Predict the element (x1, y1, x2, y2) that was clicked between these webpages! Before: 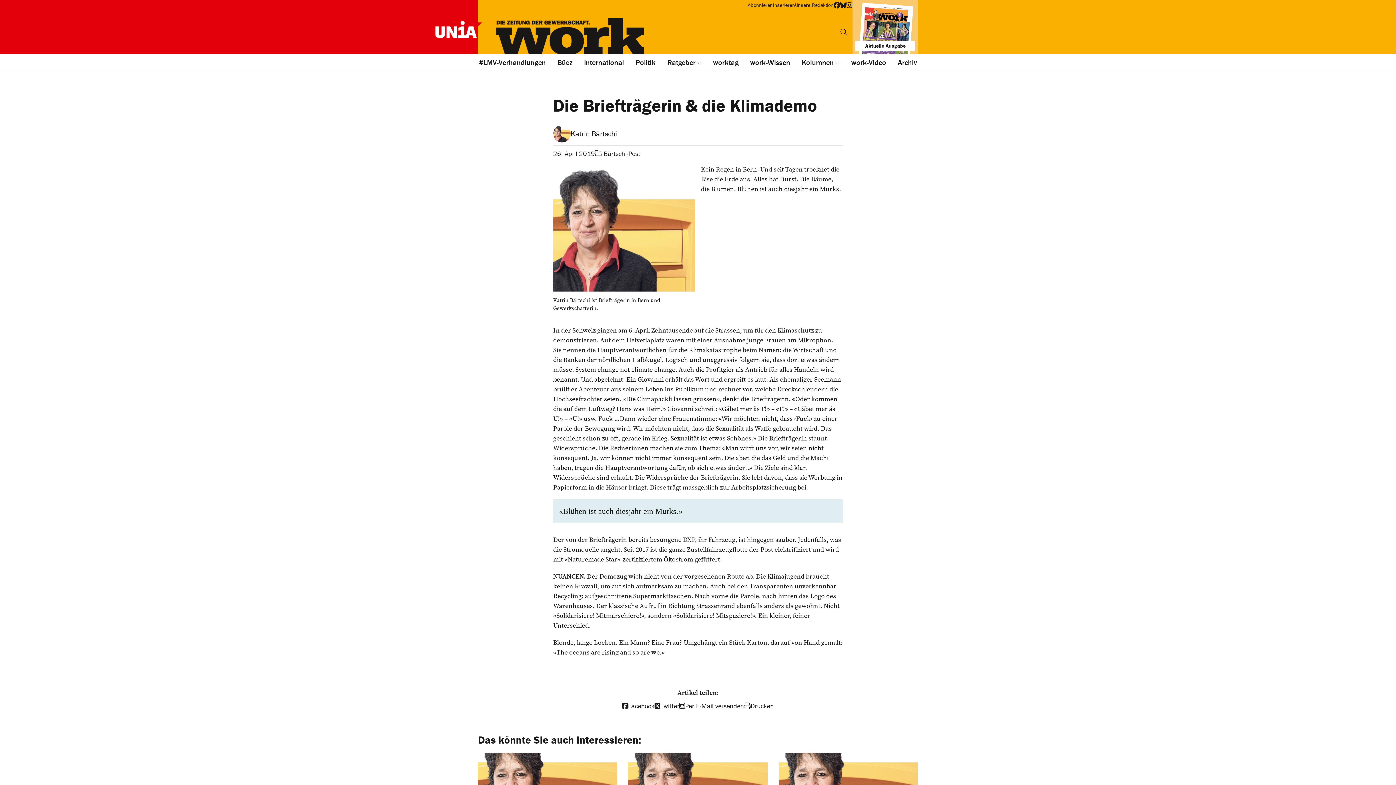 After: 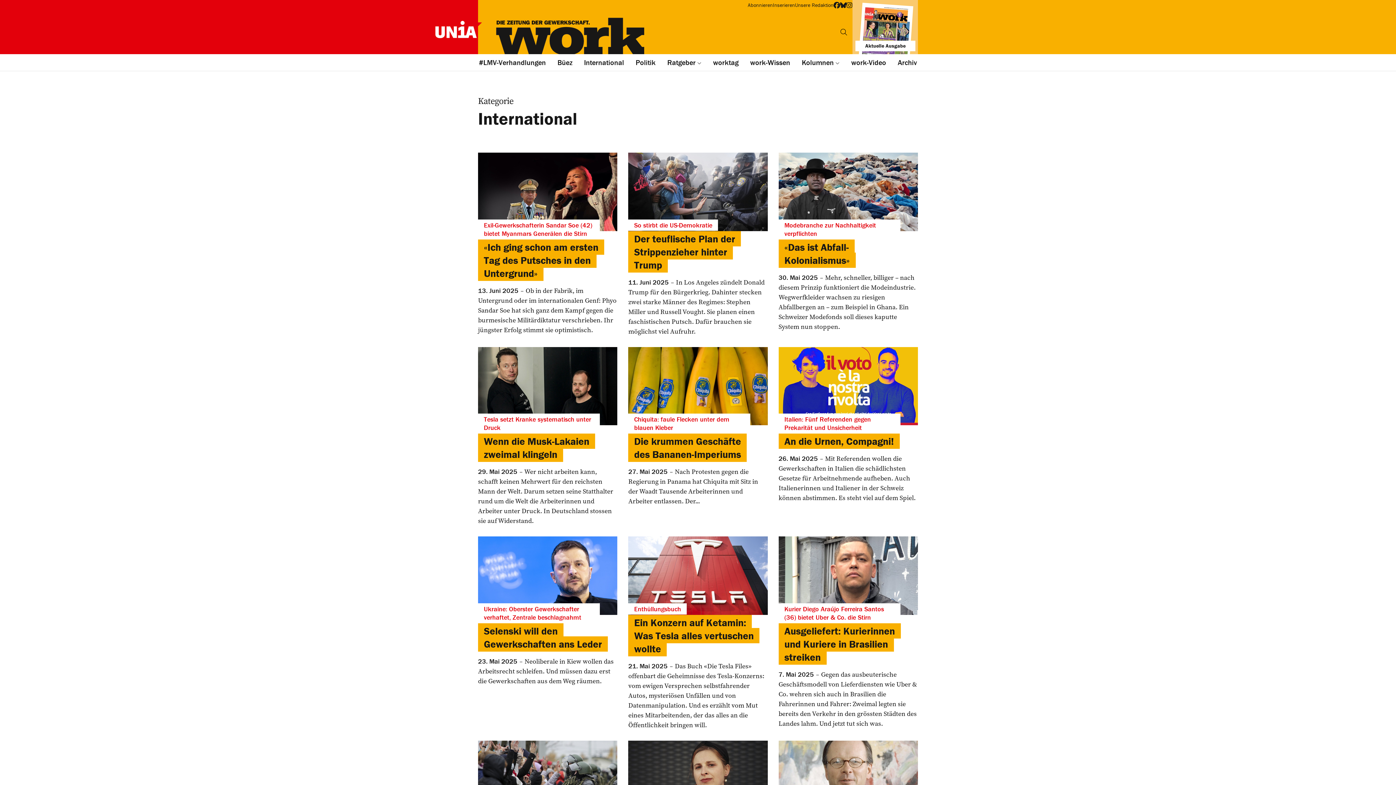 Action: label: International bbox: (578, 54, 630, 70)